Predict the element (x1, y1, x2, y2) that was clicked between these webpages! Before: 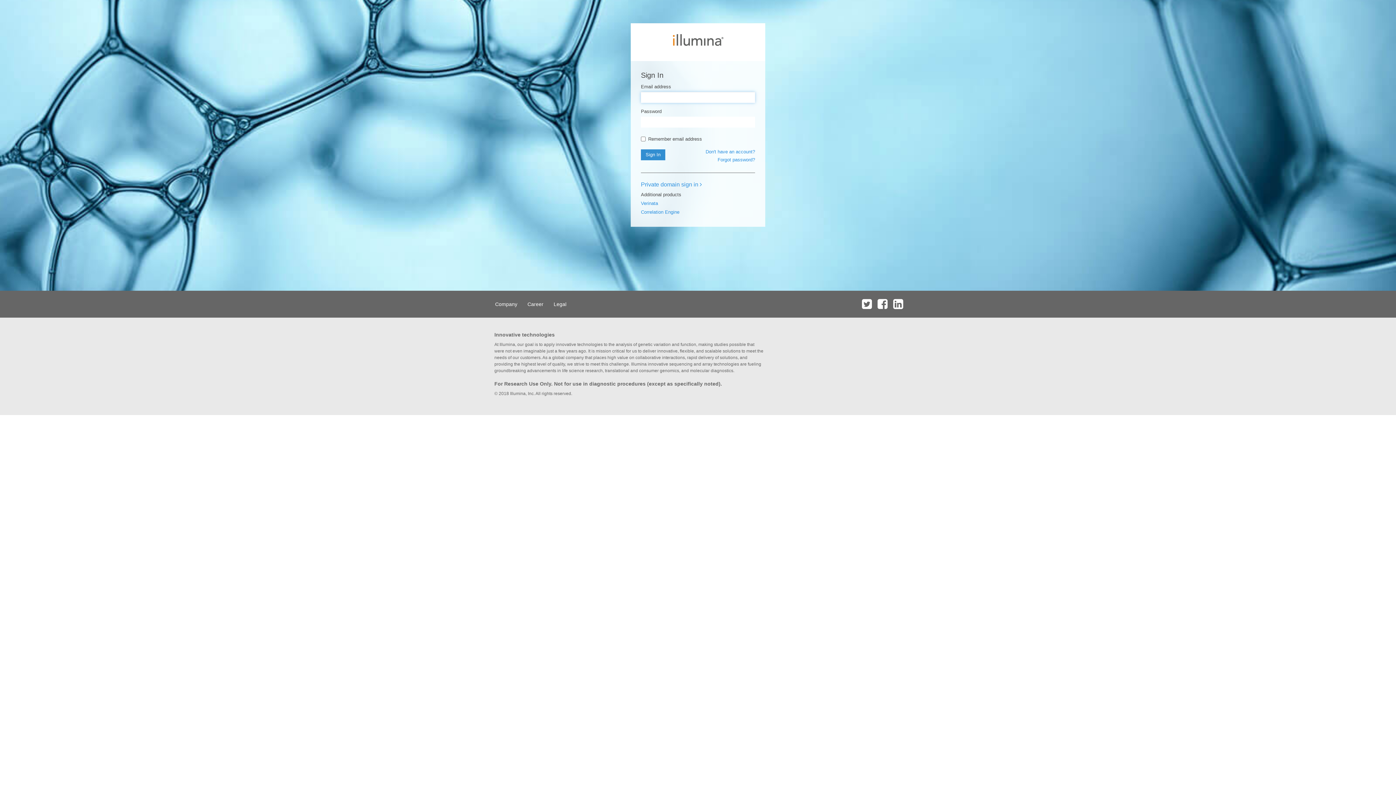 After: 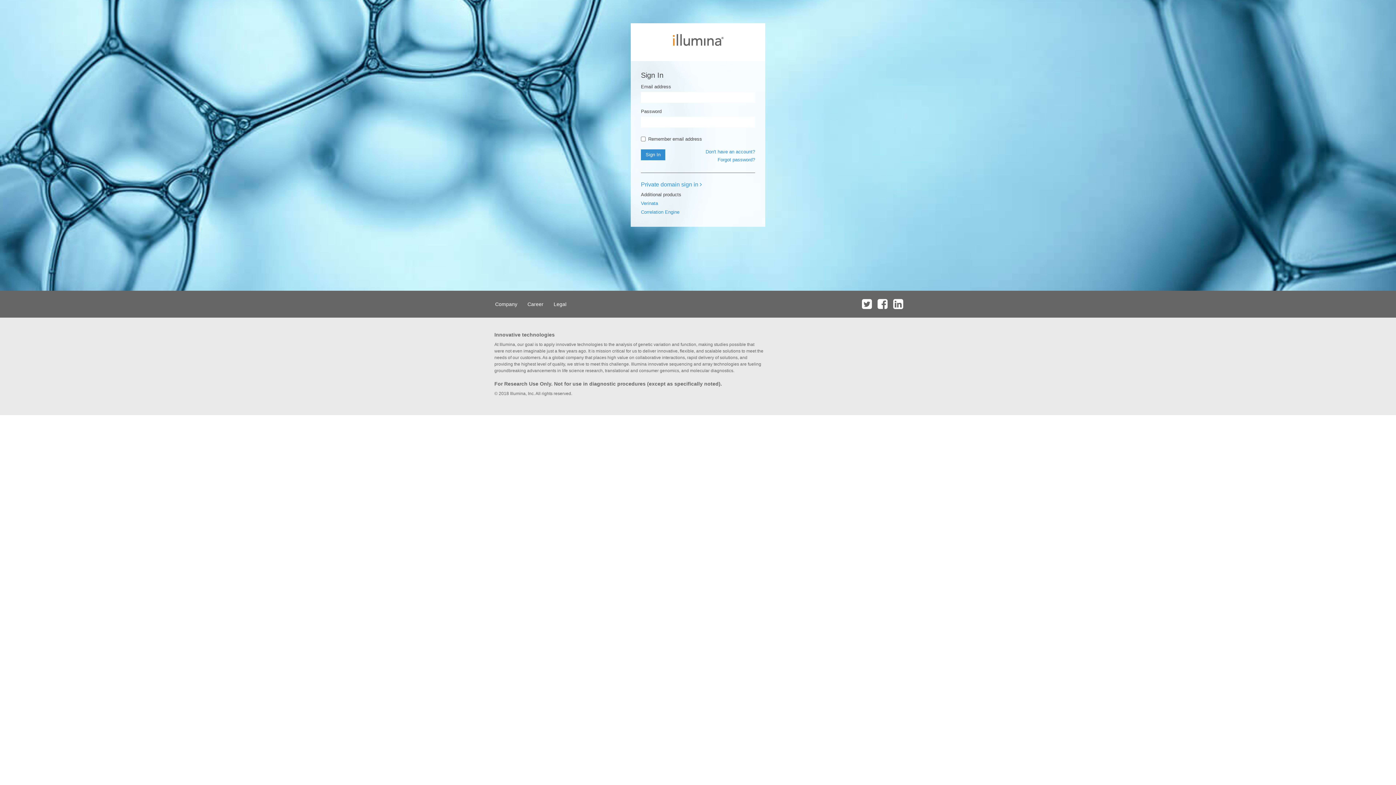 Action: bbox: (875, 290, 889, 317)